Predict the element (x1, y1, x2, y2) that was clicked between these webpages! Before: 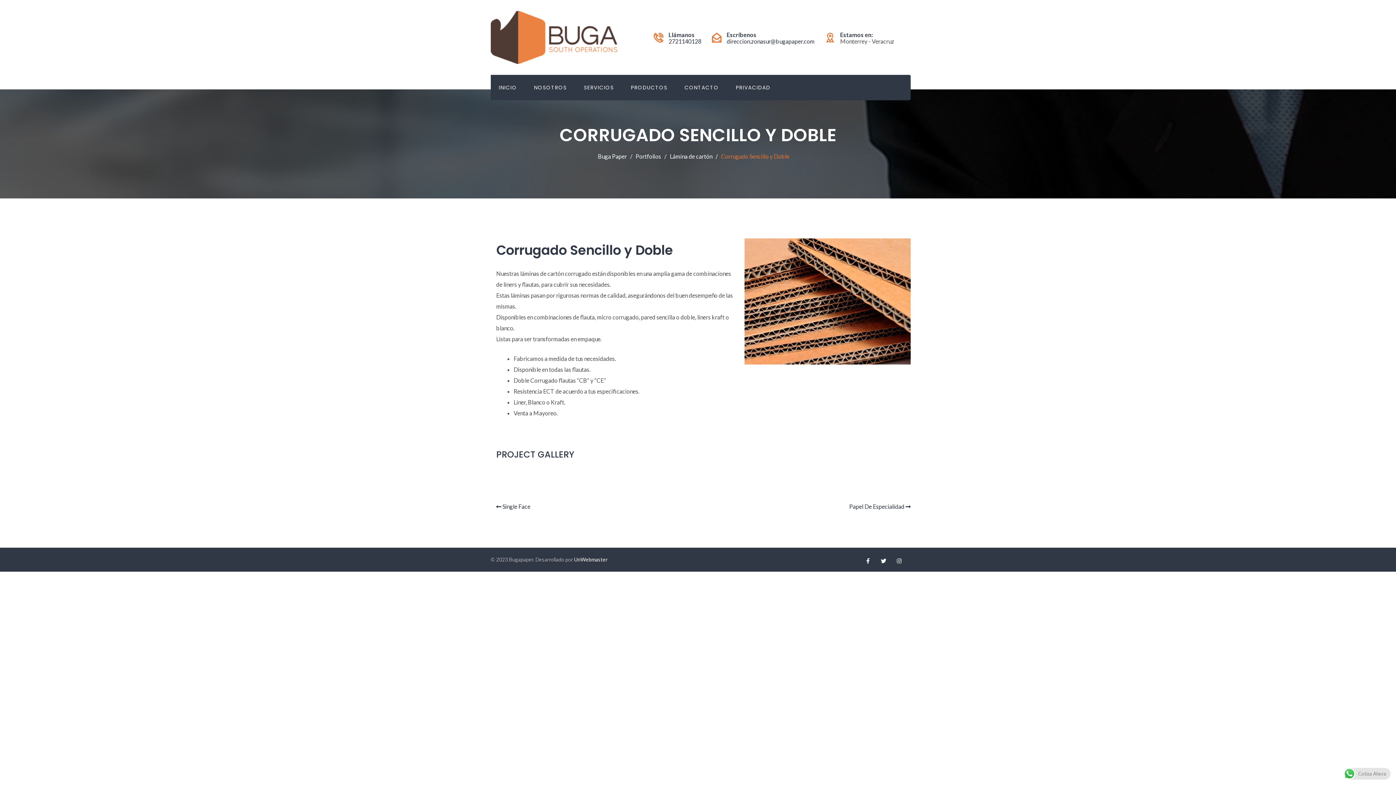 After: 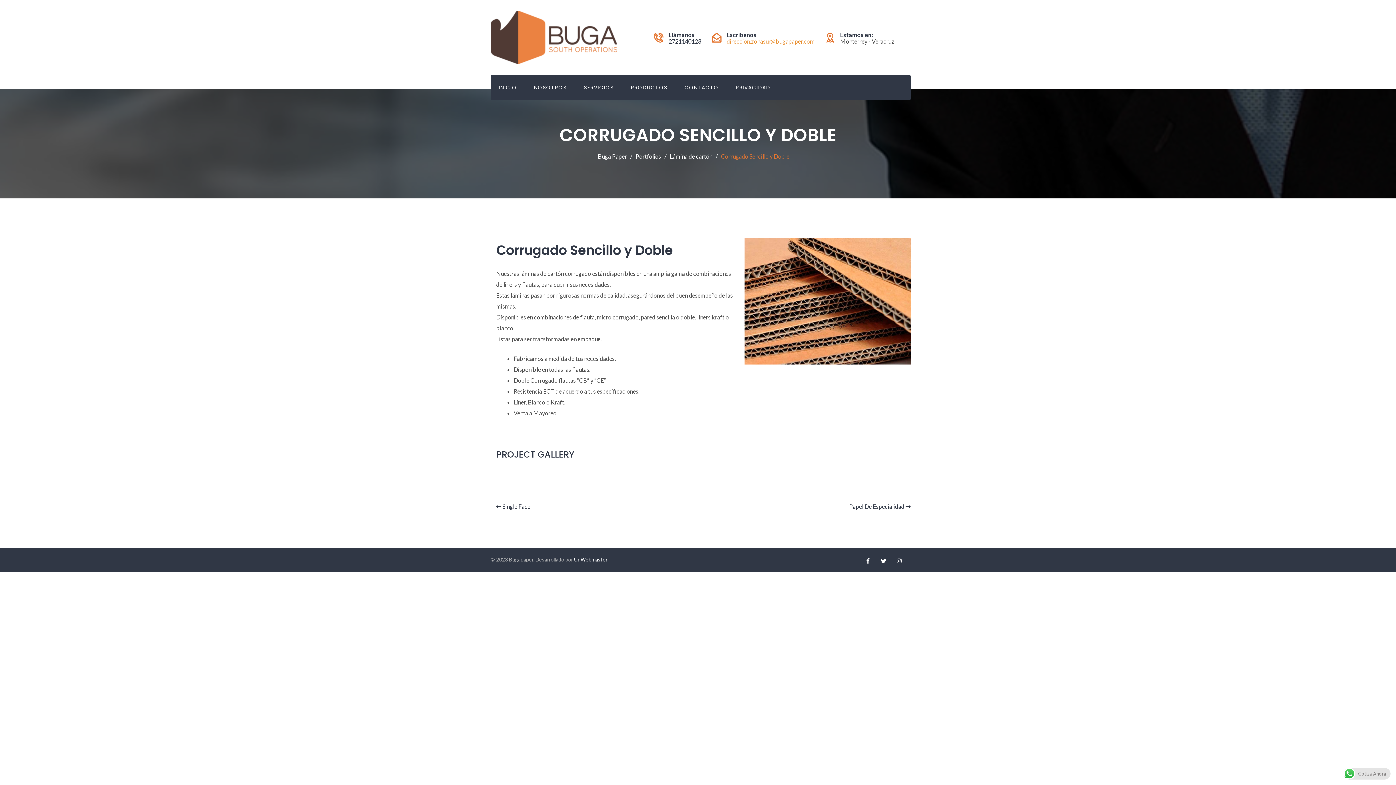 Action: label: direccion.zonasur@bugapaper.com bbox: (726, 37, 814, 44)